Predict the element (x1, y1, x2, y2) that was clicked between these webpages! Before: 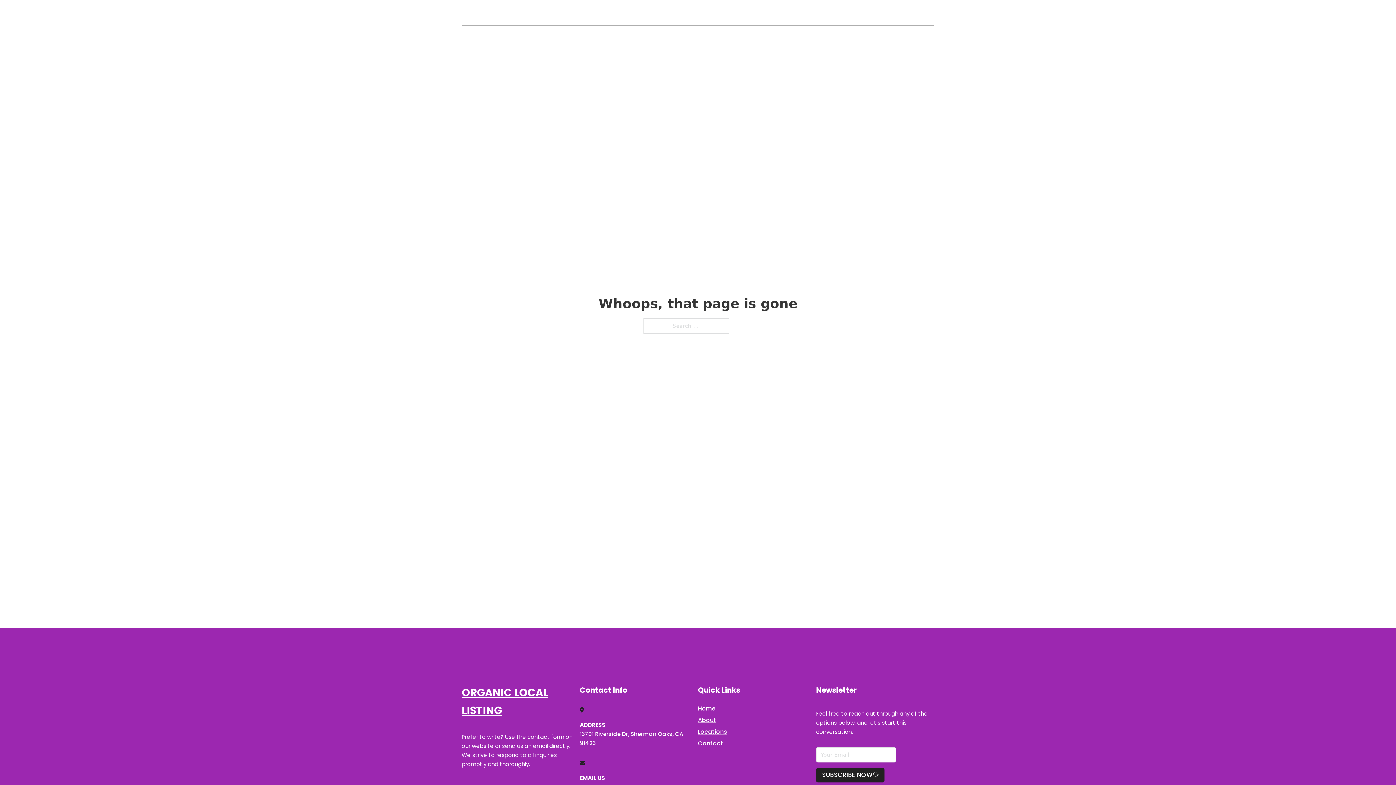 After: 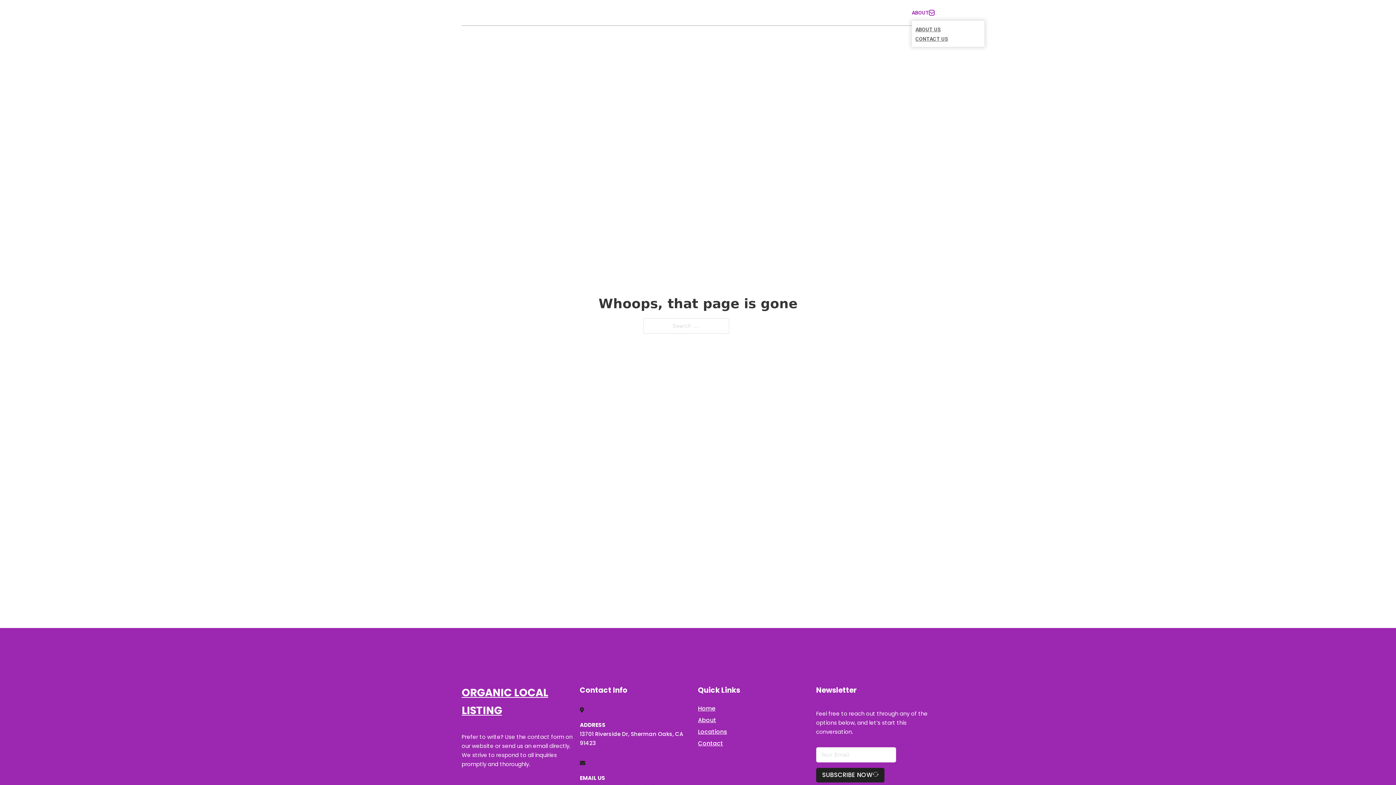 Action: bbox: (929, 10, 934, 15) label: Toggle dropdown